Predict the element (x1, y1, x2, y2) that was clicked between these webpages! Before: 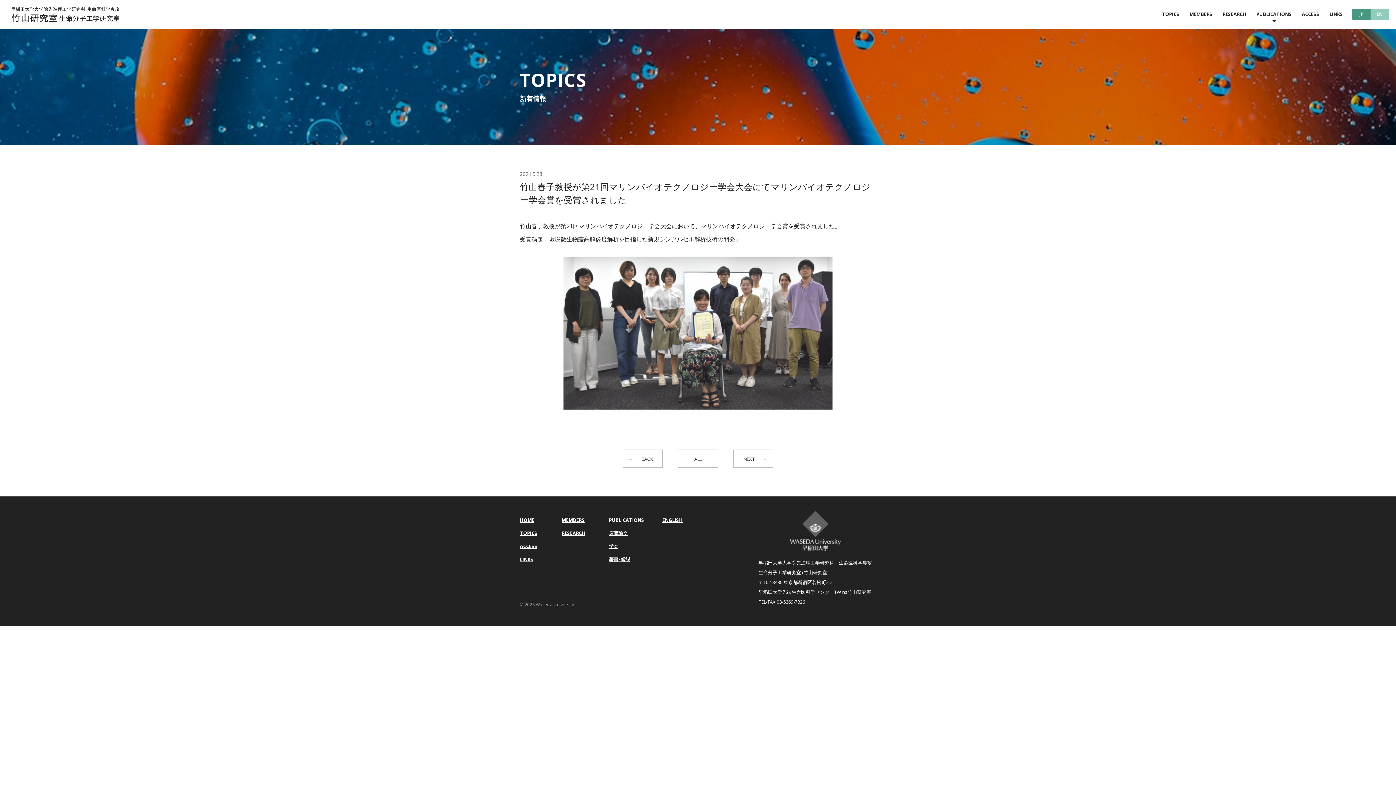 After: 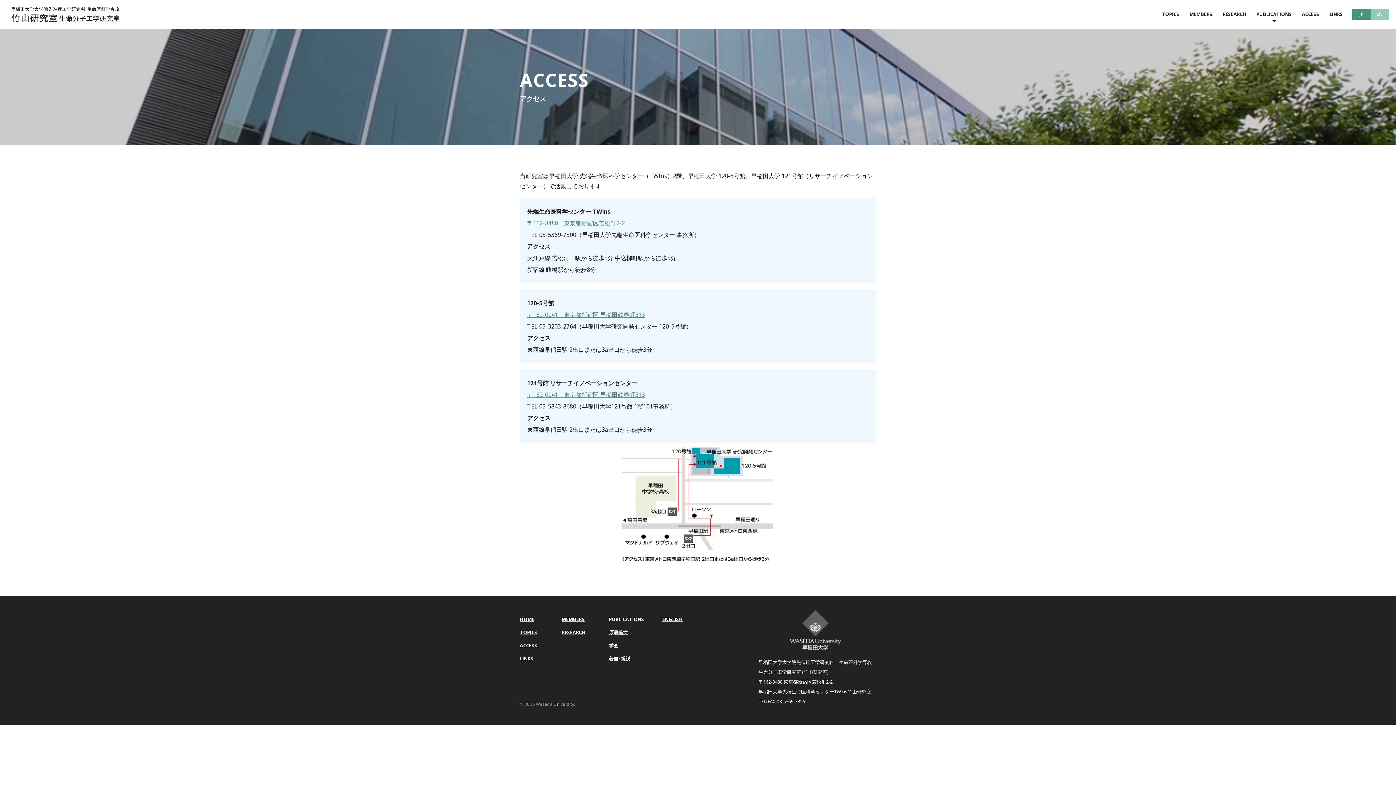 Action: label: ACCESS bbox: (1297, 8, 1324, 19)